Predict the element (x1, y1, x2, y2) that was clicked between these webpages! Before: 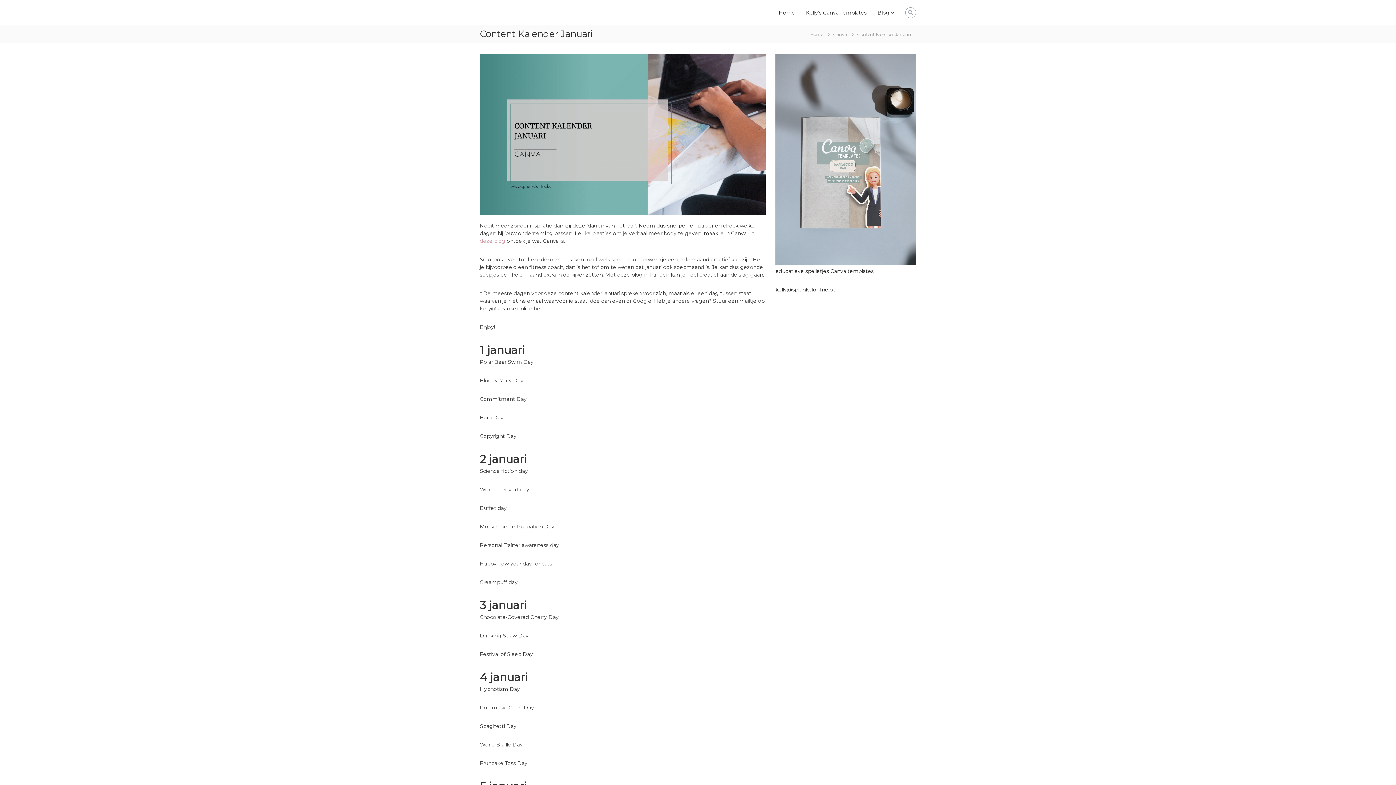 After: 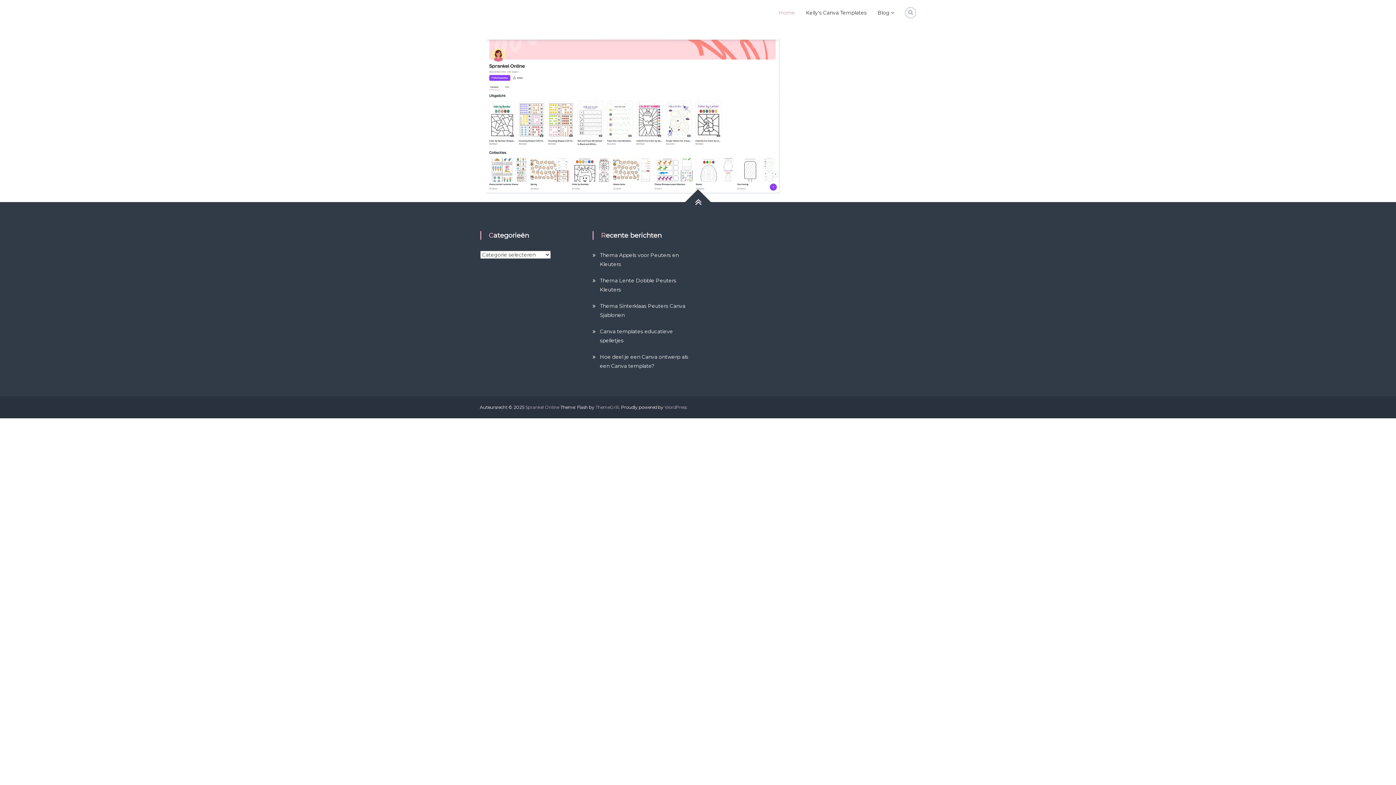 Action: bbox: (778, 9, 795, 15) label: Home